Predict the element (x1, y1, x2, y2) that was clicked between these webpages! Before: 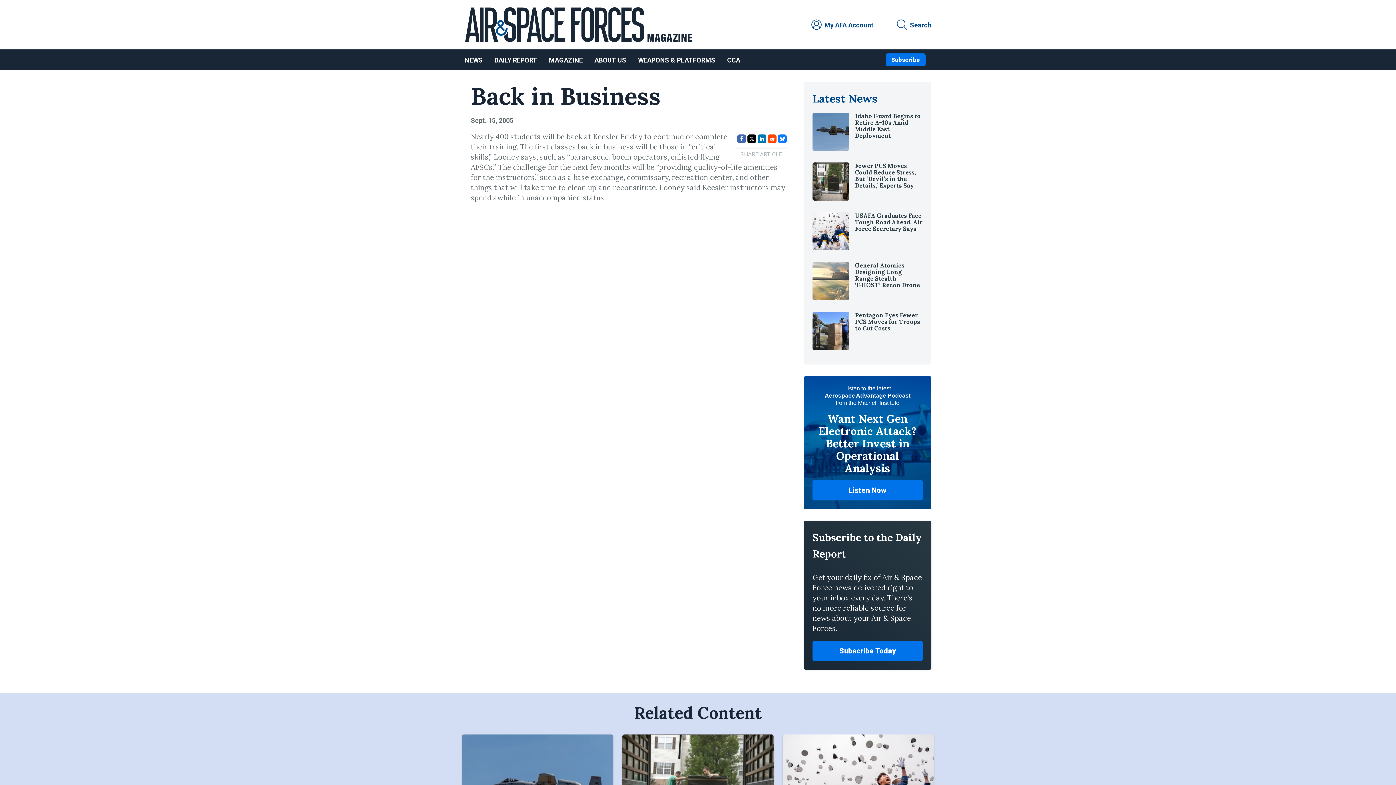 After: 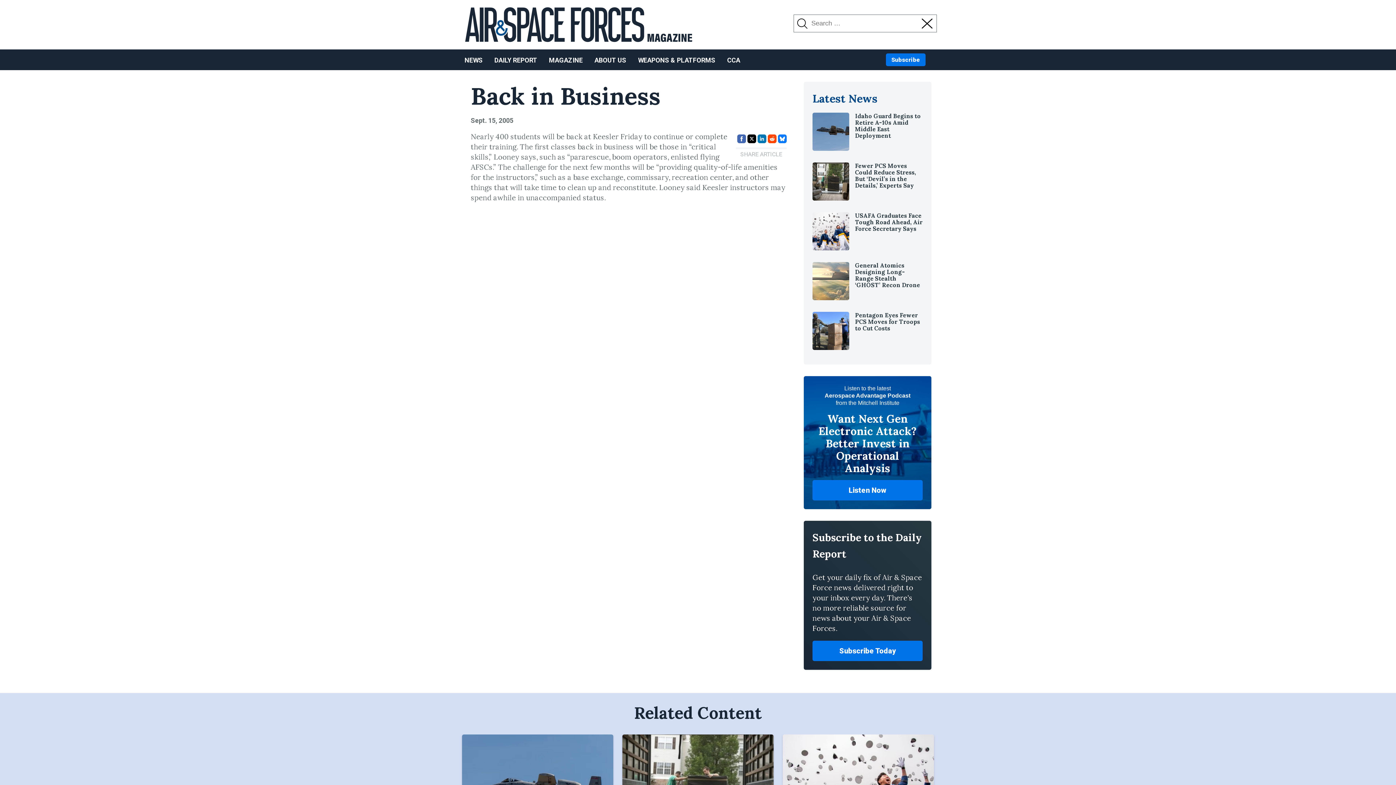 Action: bbox: (897, 19, 931, 31) label: Search